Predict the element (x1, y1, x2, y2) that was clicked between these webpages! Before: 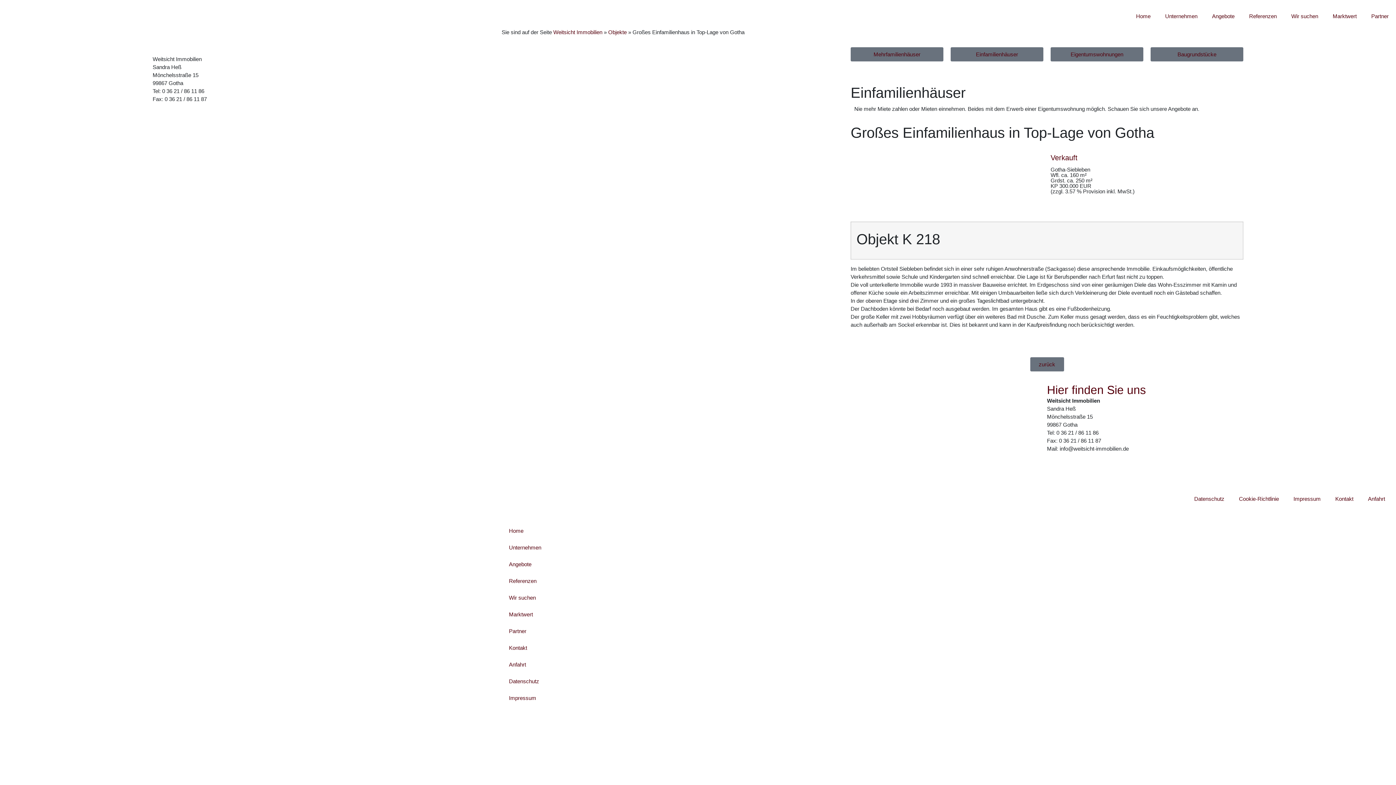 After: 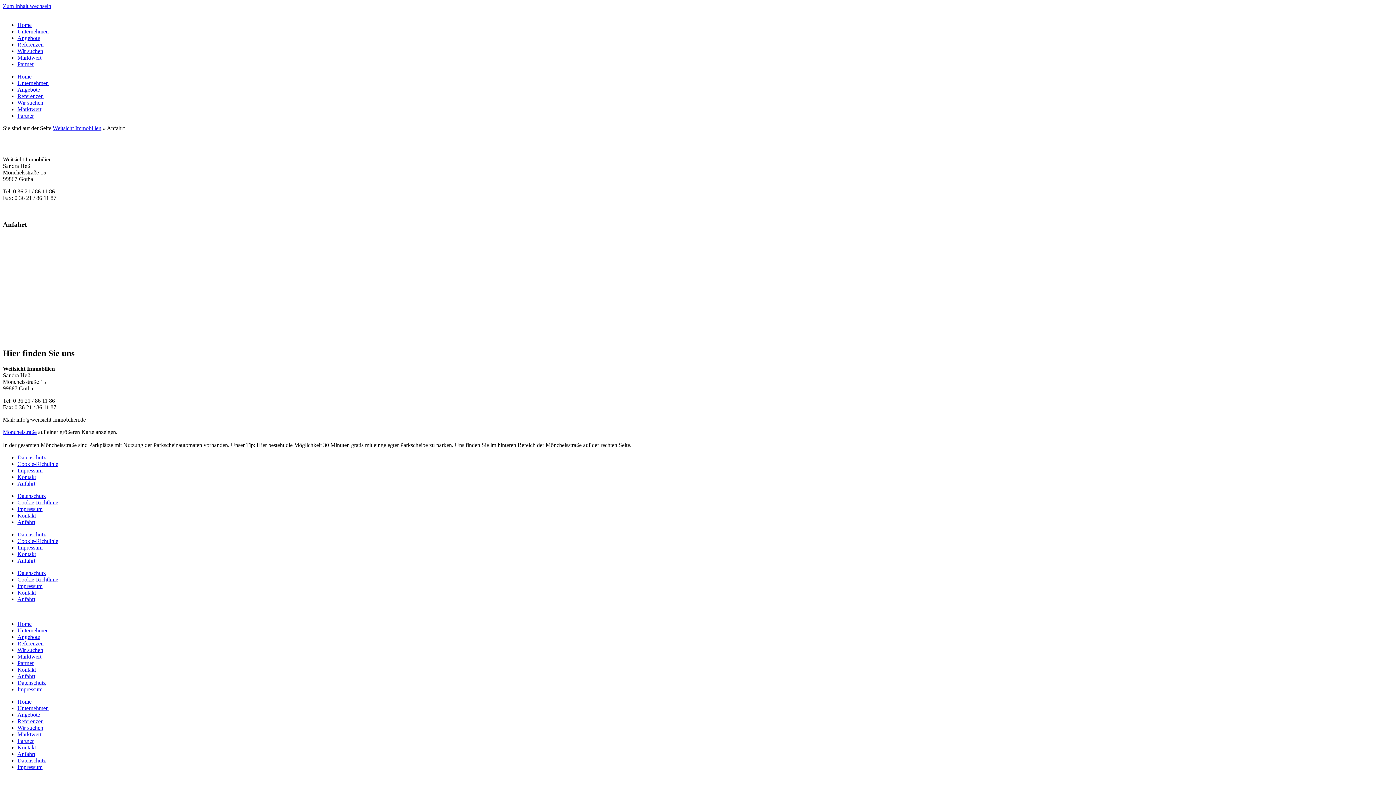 Action: label: Anfahrt bbox: (1361, 490, 1392, 507)